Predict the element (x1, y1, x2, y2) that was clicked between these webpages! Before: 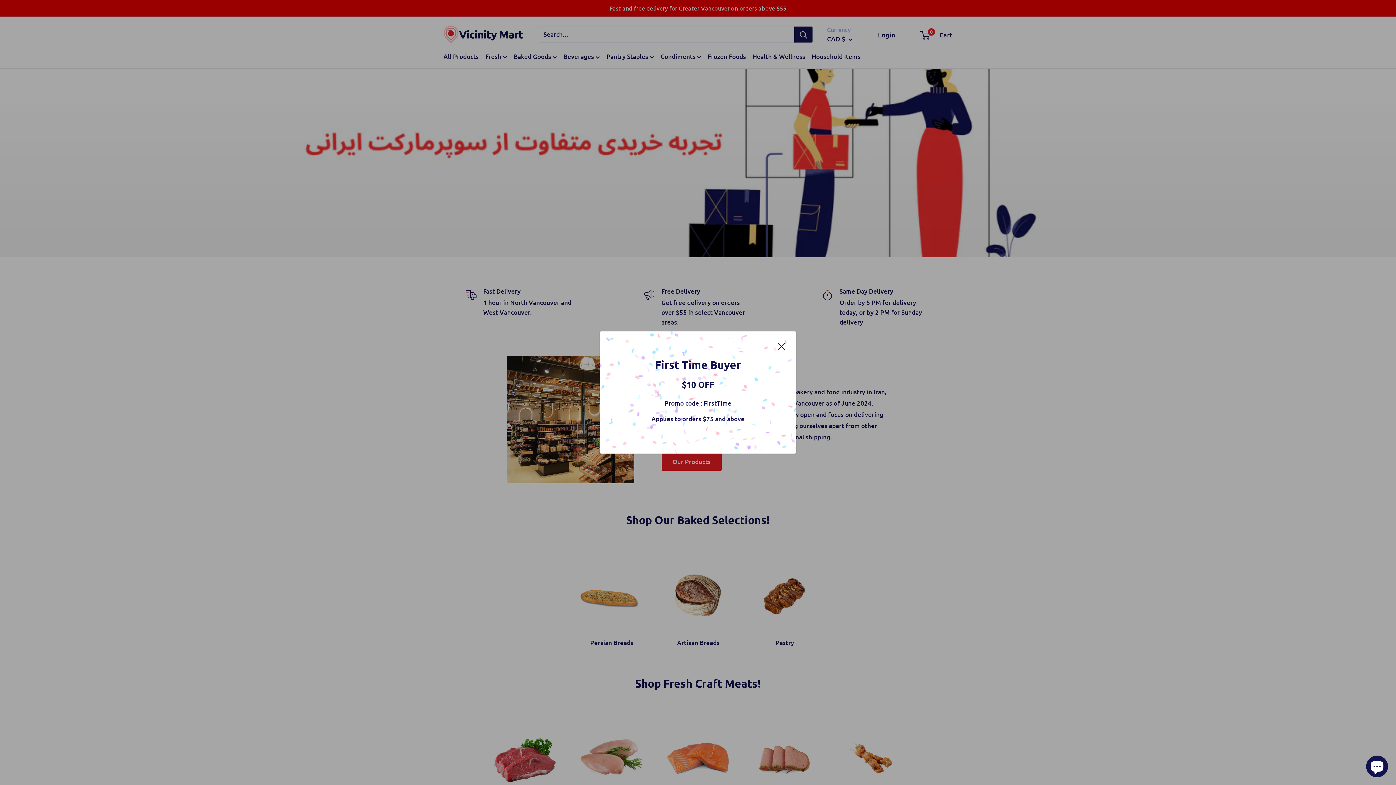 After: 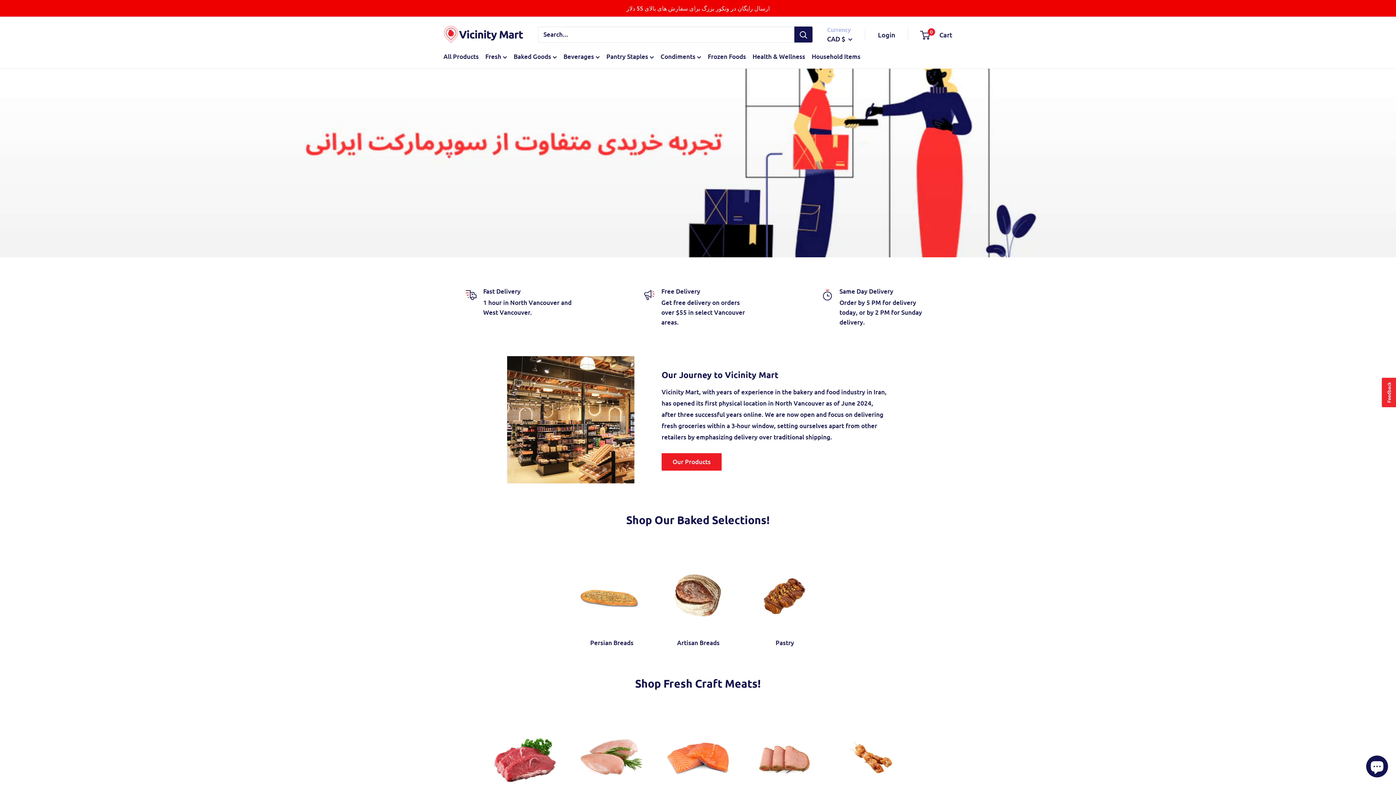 Action: label: Close bbox: (778, 340, 785, 351)